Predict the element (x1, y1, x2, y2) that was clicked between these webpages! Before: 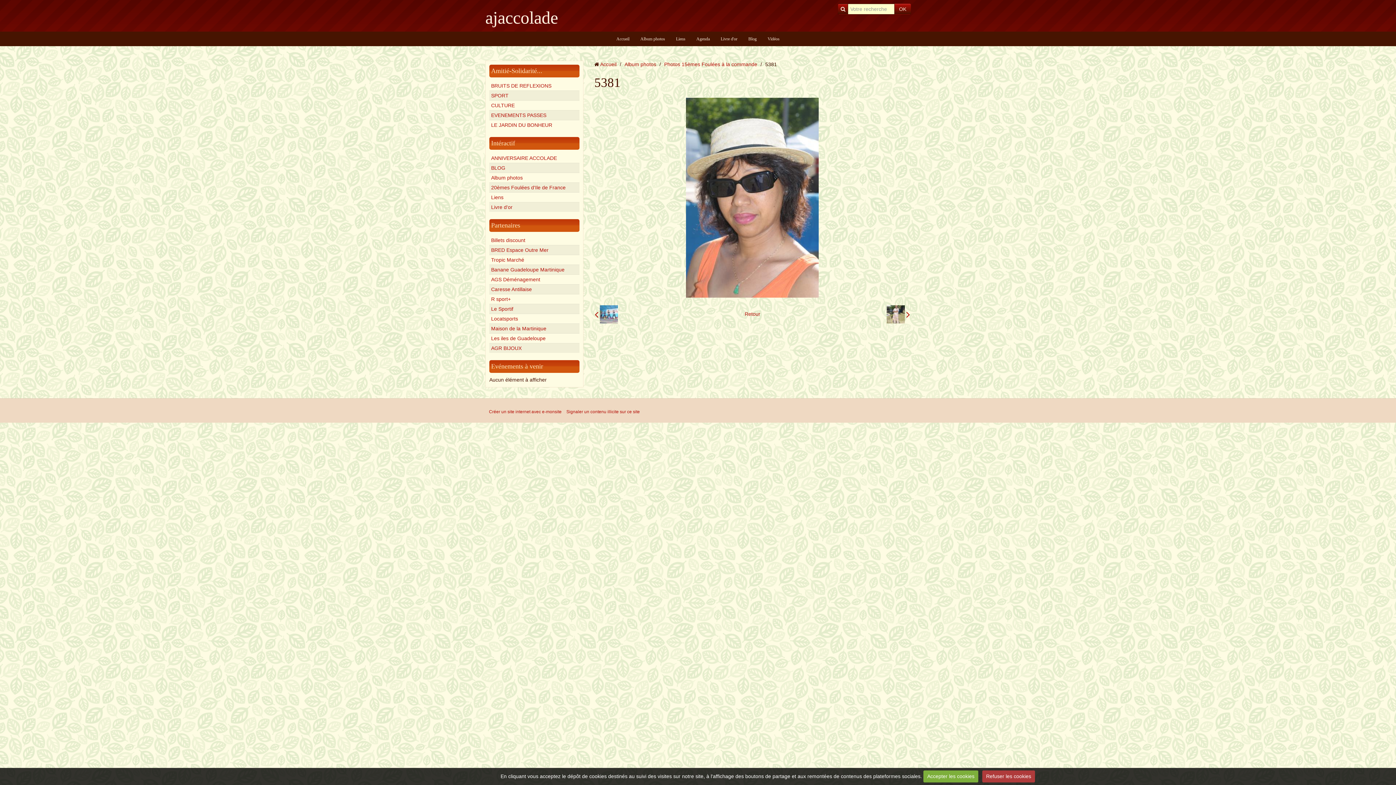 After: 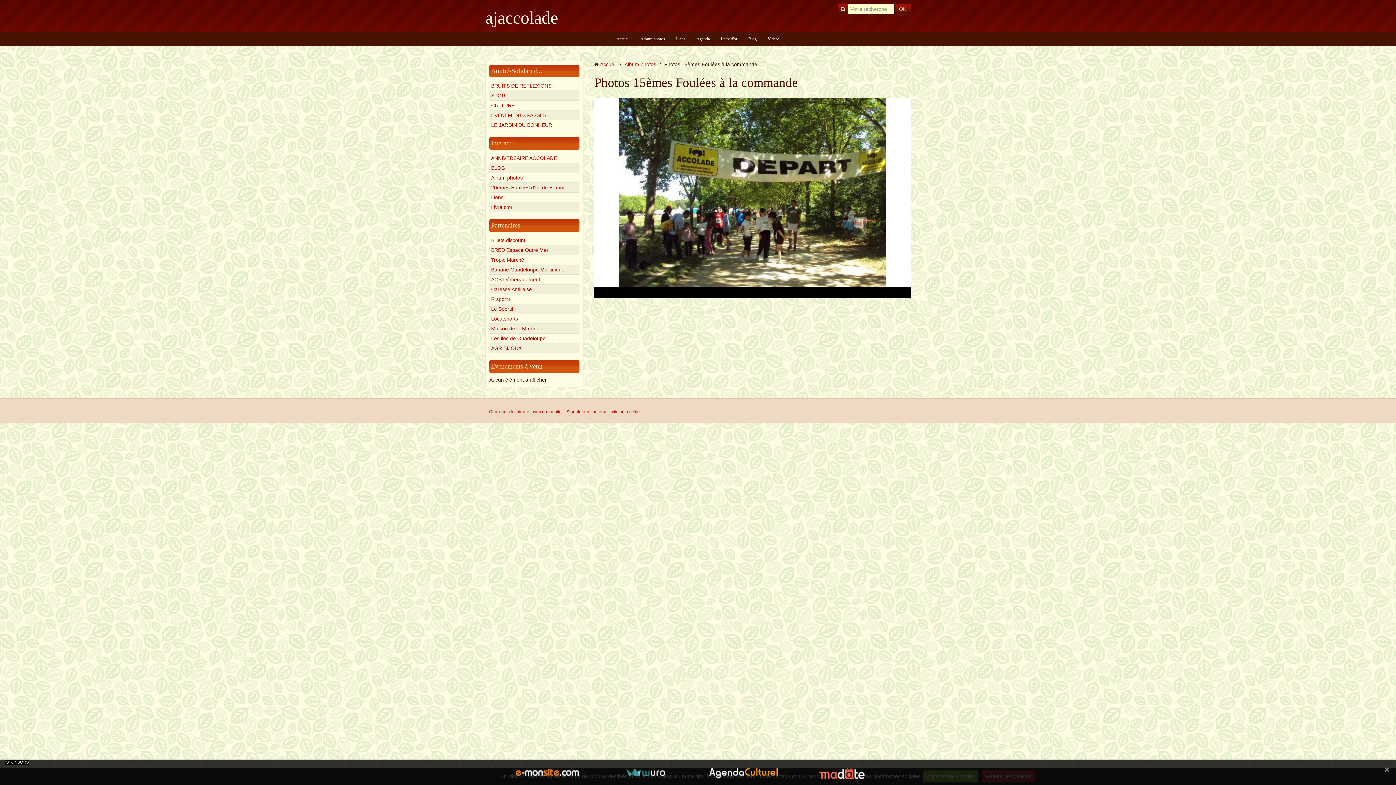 Action: bbox: (744, 310, 760, 317) label: Retour